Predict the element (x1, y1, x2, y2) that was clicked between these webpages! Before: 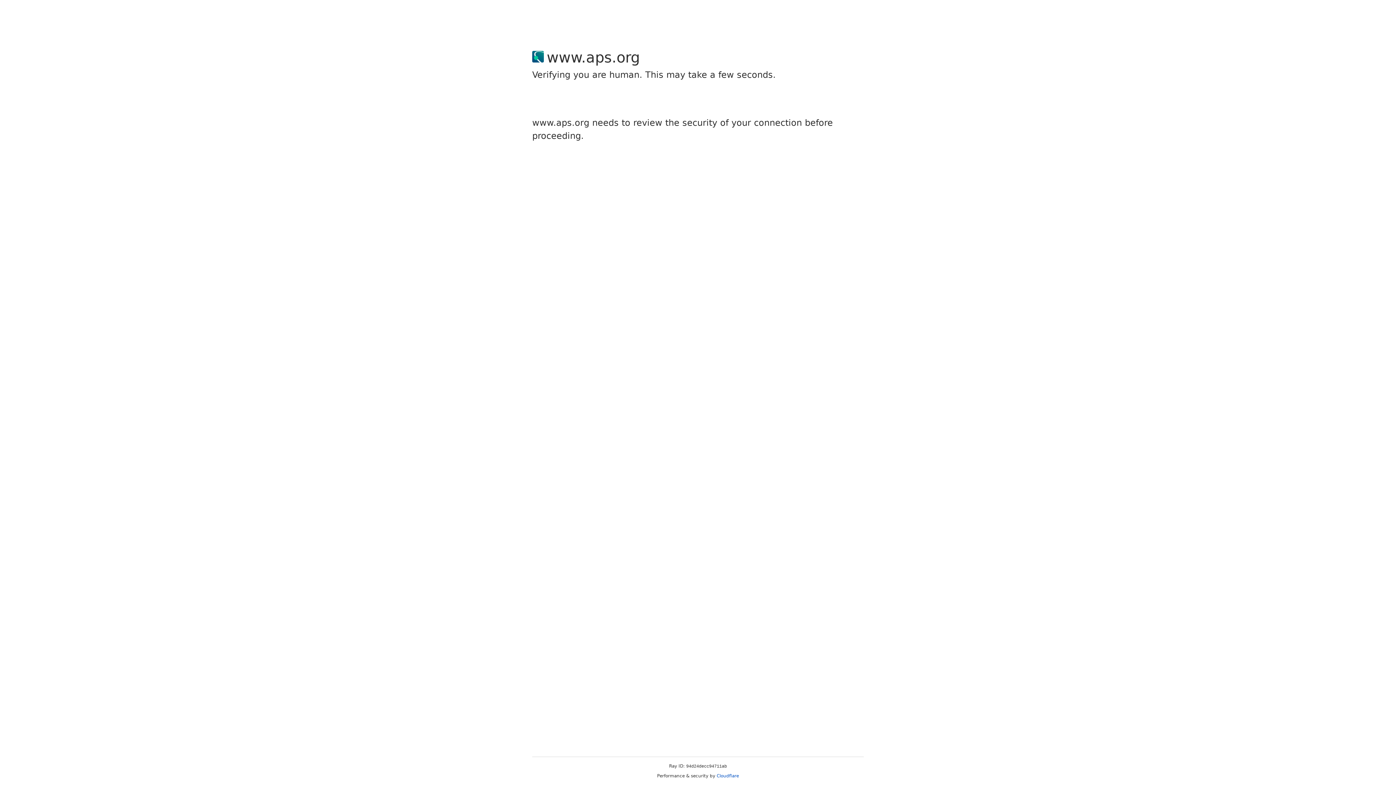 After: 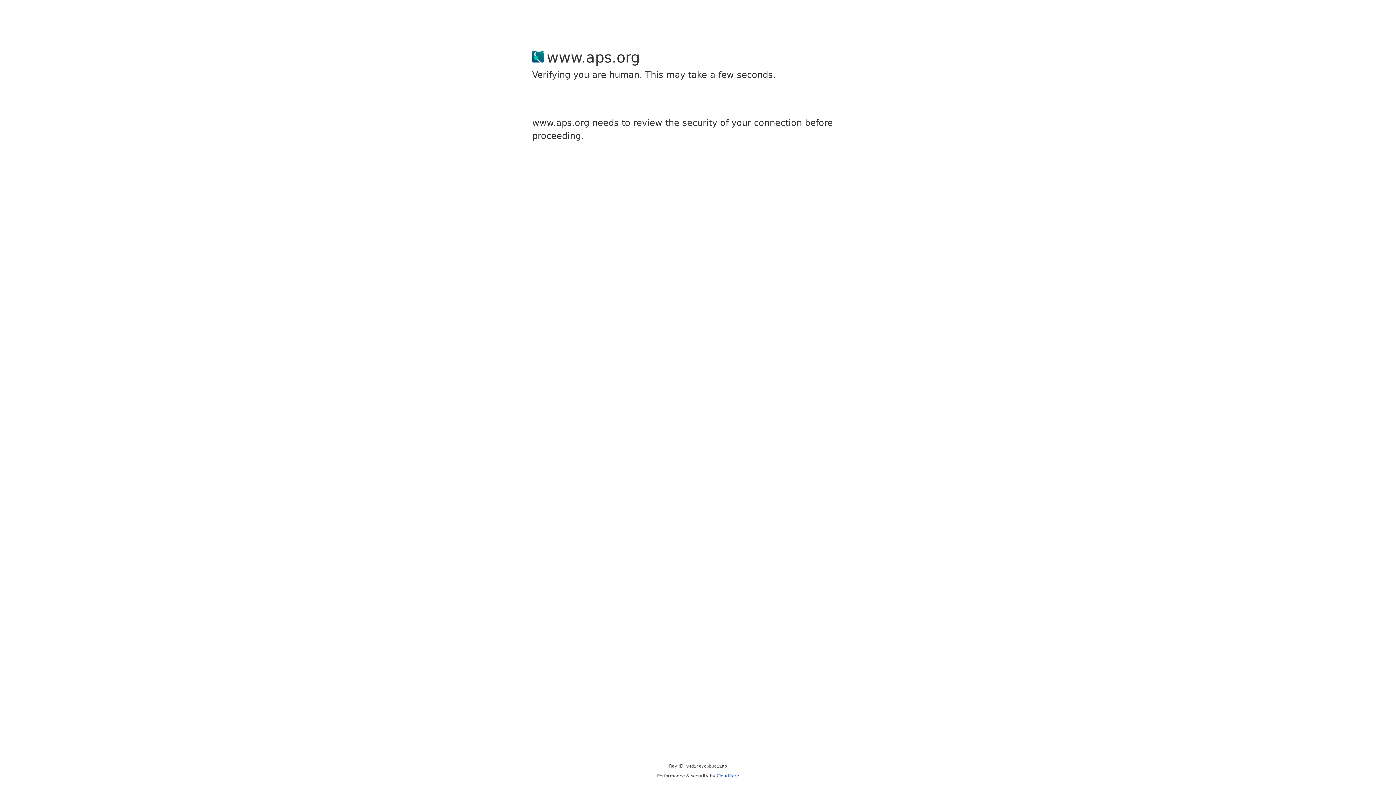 Action: label: Cloudflare bbox: (716, 773, 739, 778)